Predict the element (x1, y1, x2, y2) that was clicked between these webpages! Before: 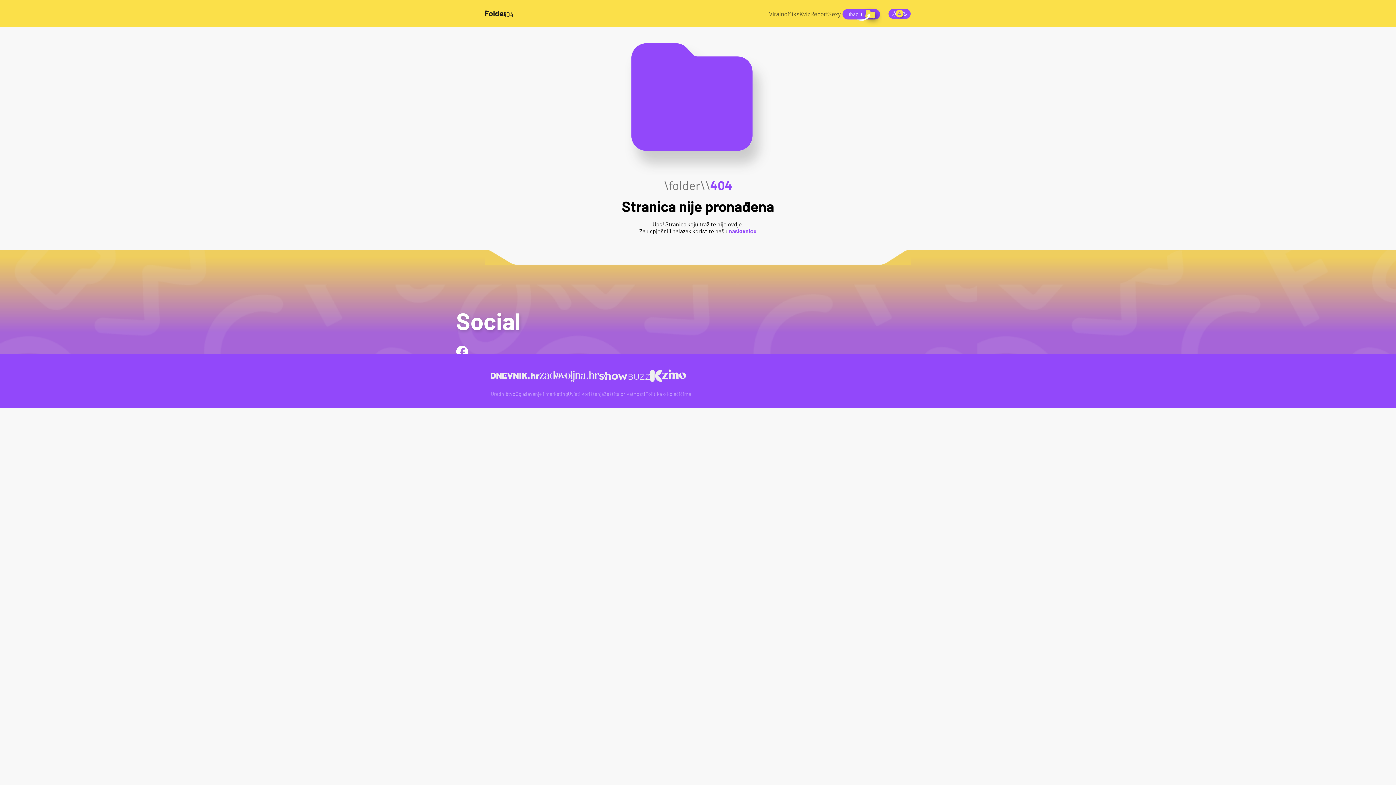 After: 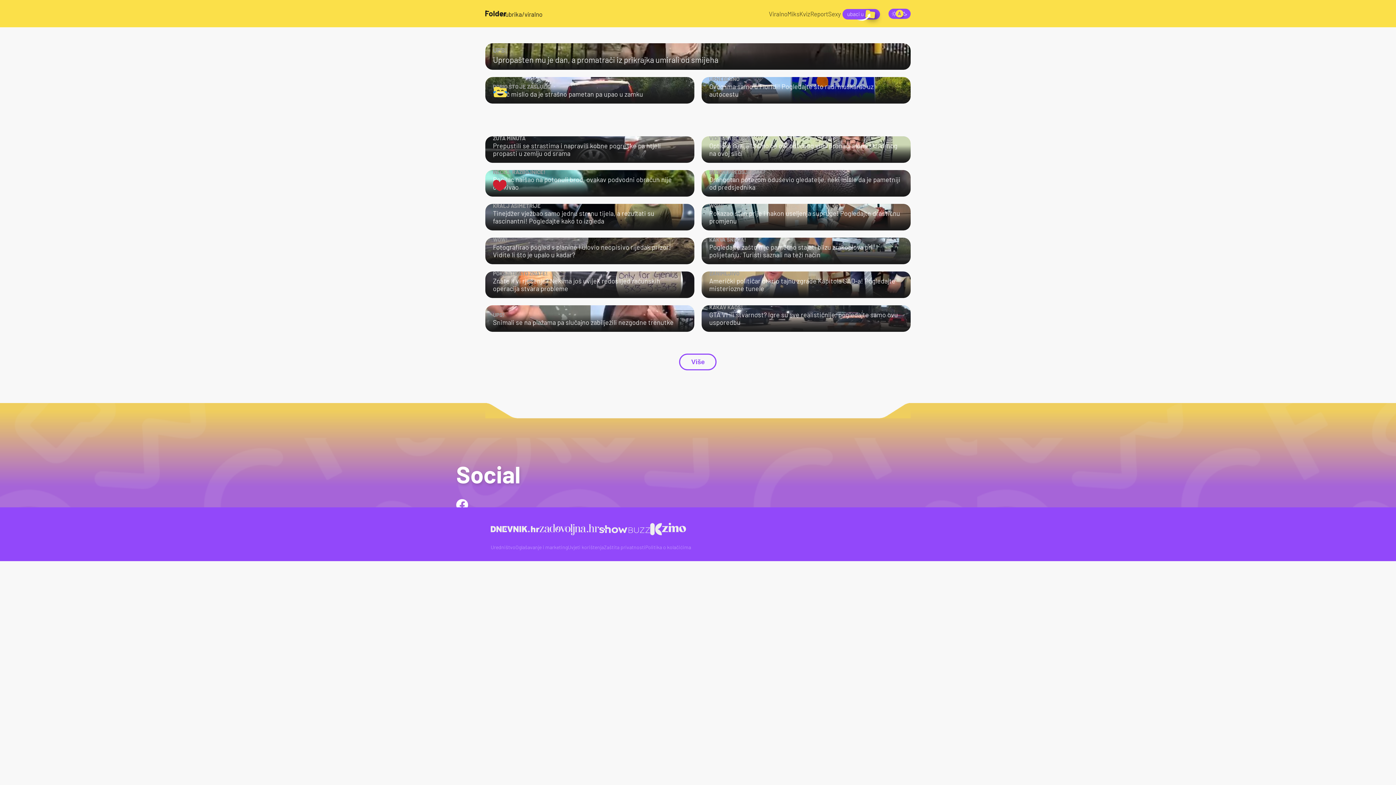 Action: label: Viralno bbox: (769, 10, 787, 17)